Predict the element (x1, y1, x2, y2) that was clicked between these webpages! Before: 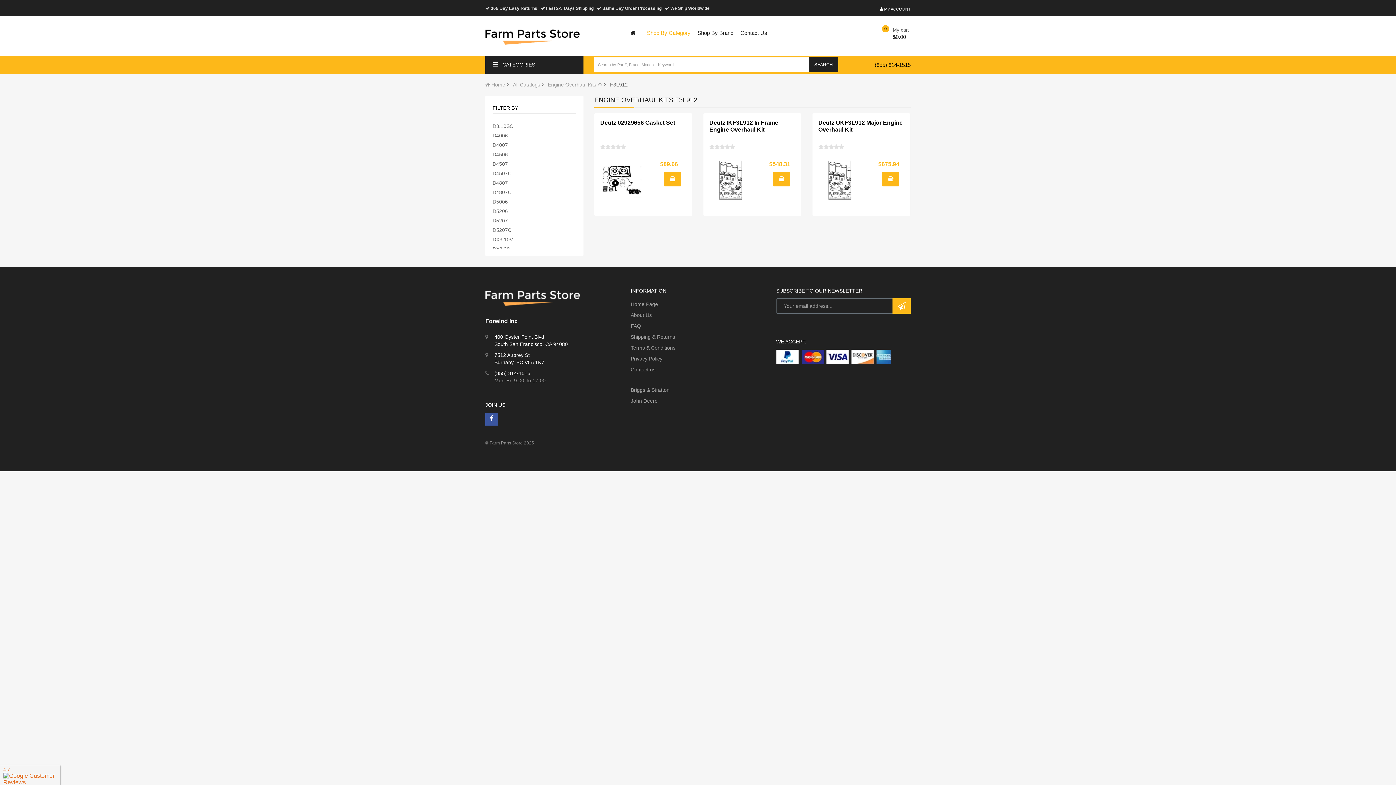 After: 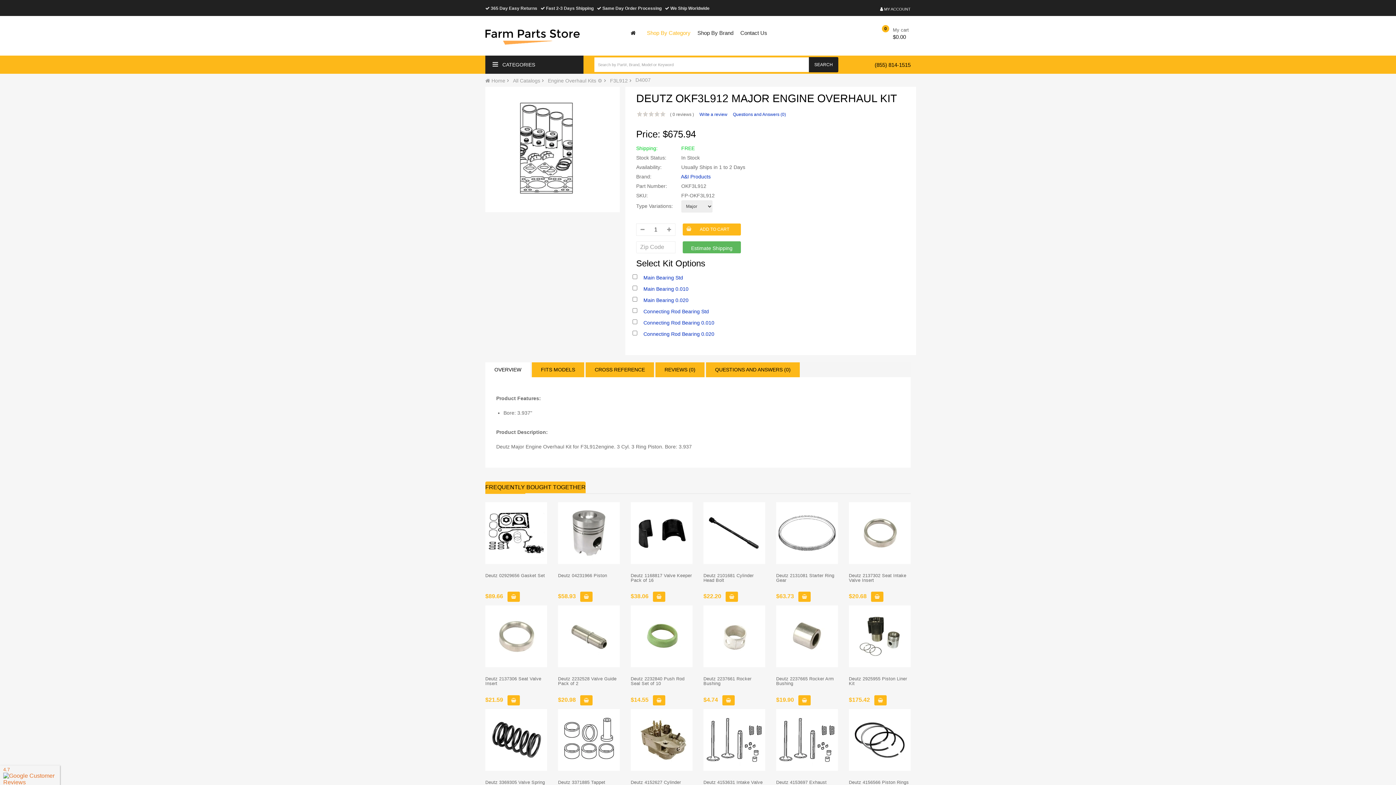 Action: bbox: (813, 153, 867, 207)